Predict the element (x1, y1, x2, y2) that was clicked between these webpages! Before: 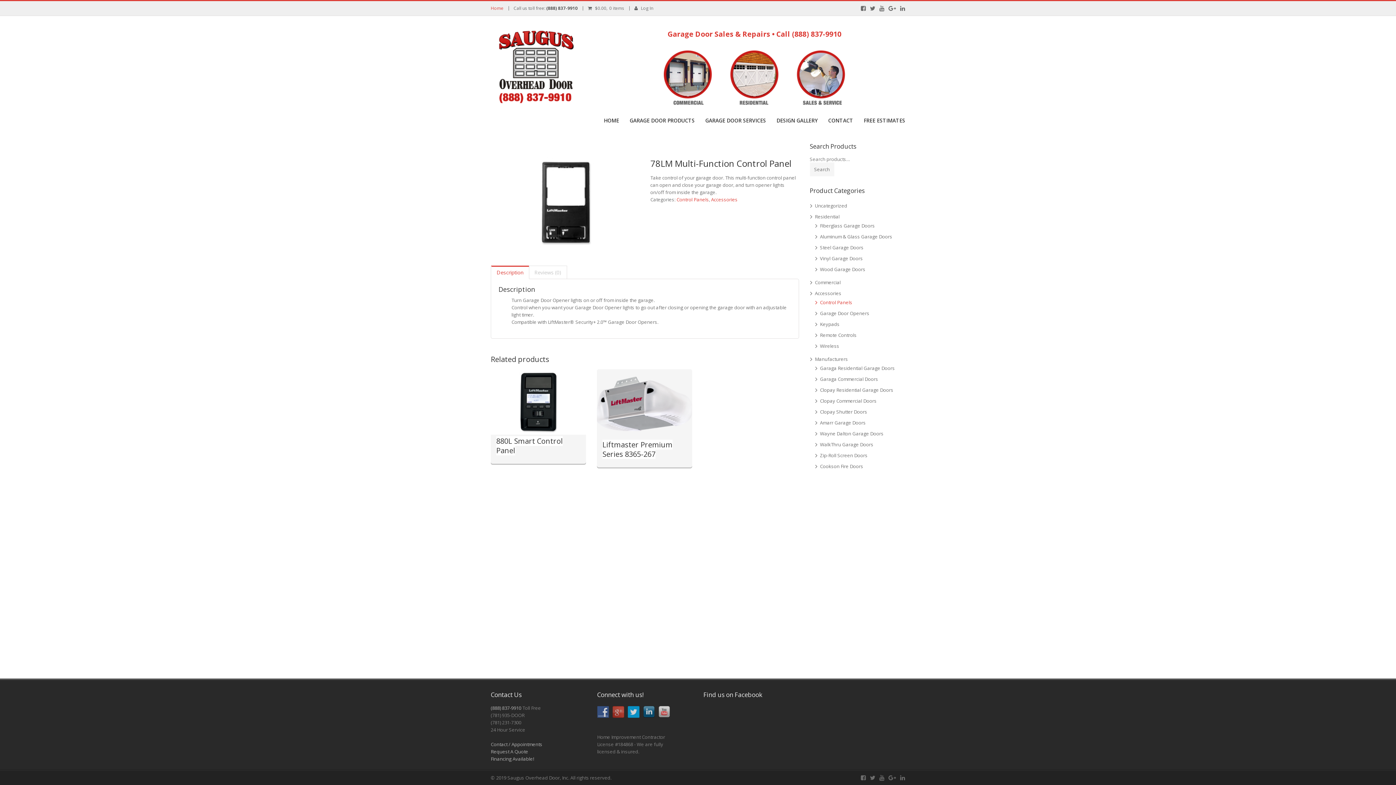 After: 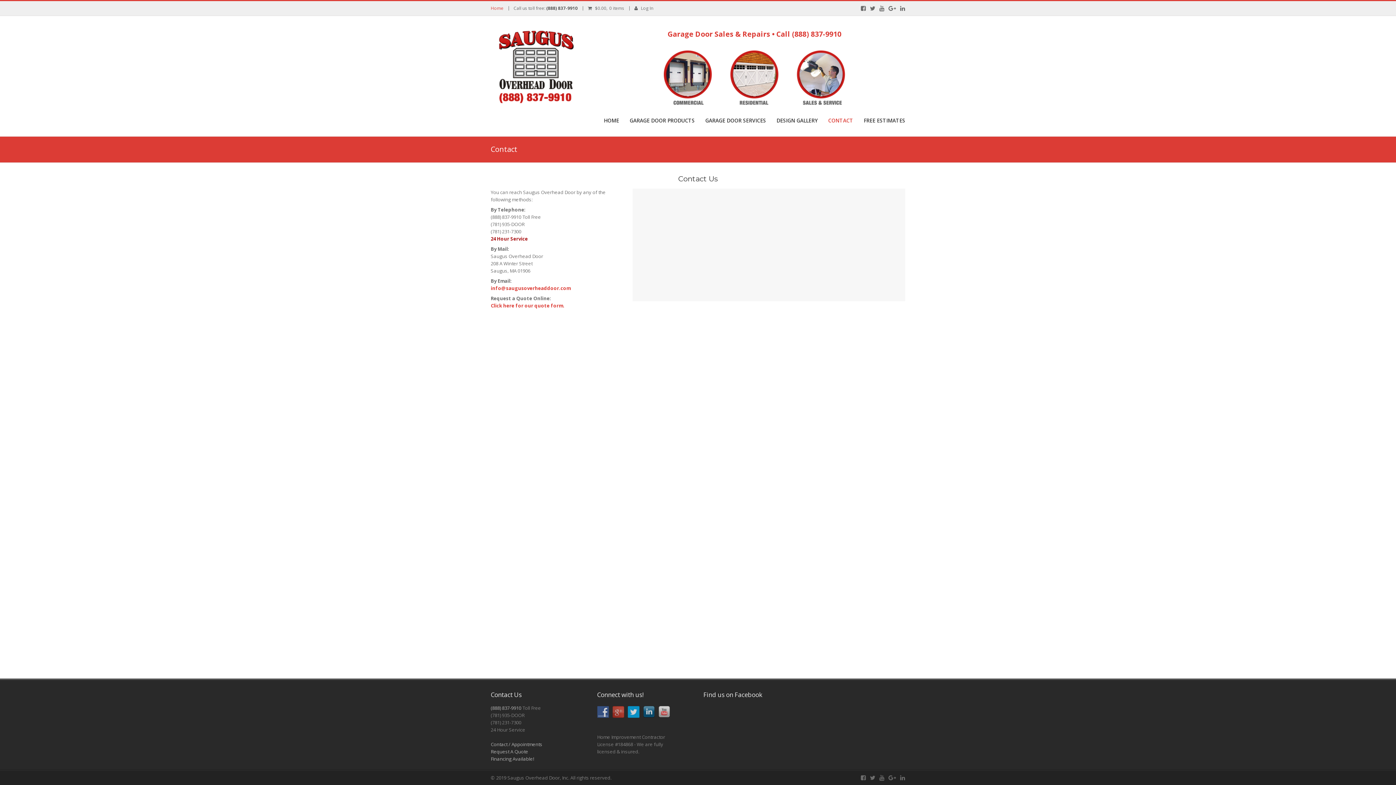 Action: label: Contact / Appointments bbox: (490, 741, 542, 748)